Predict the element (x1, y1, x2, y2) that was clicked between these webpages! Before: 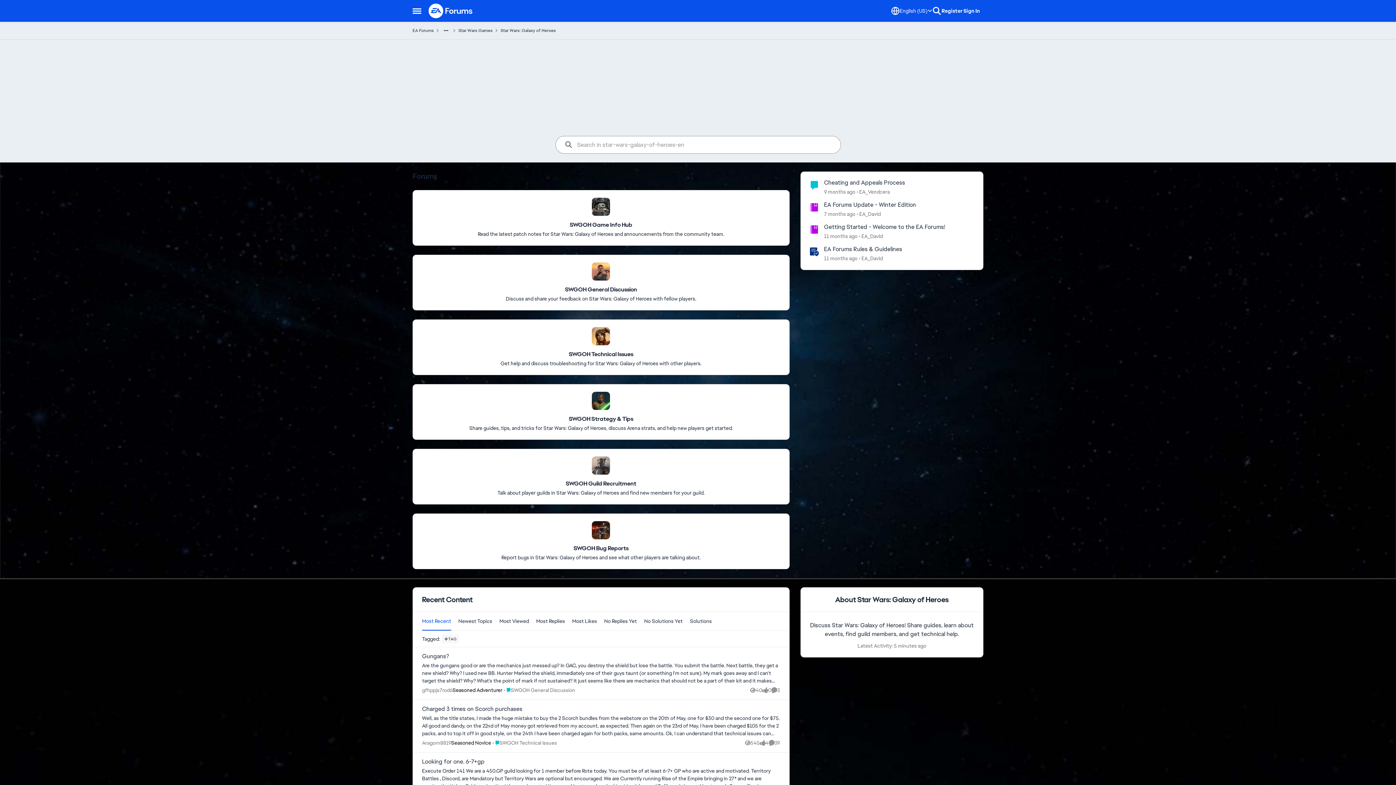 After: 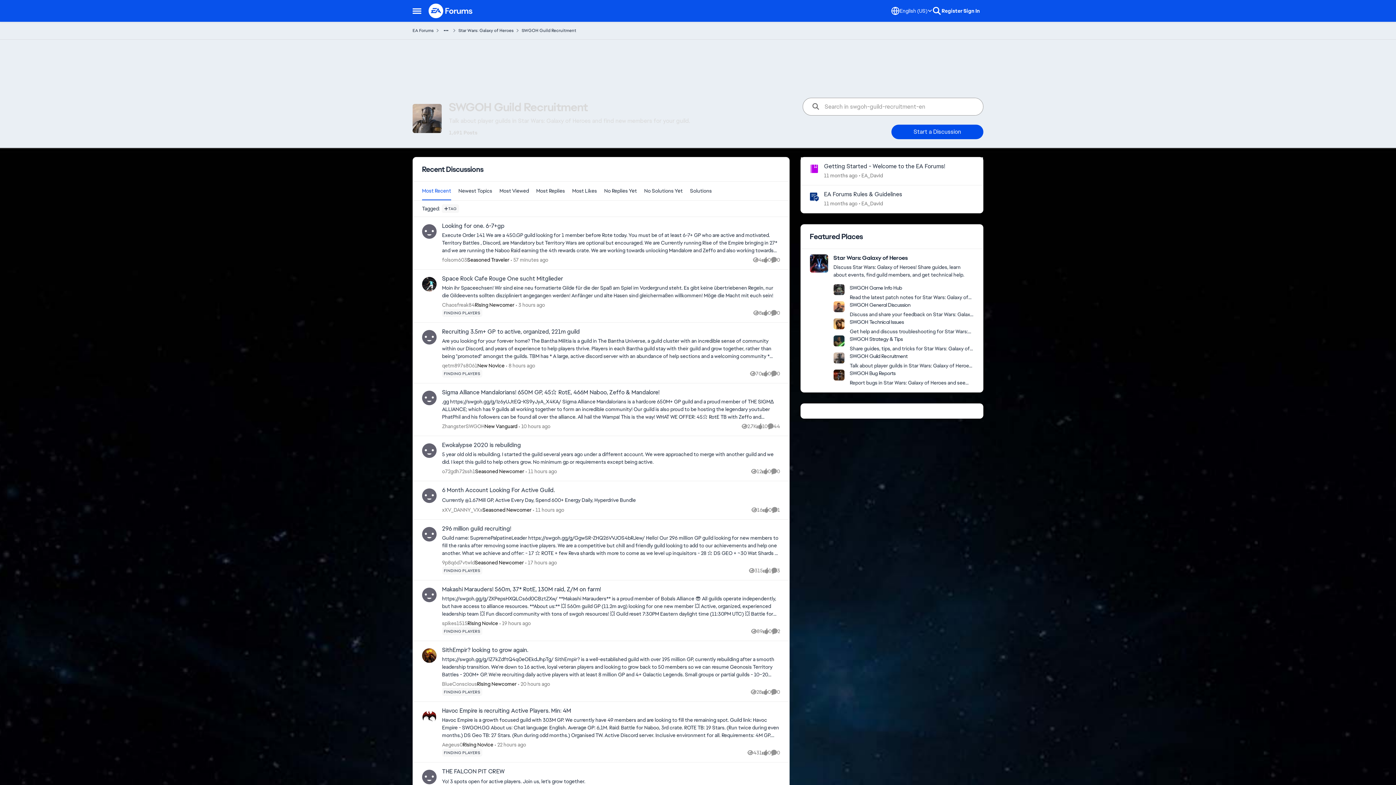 Action: bbox: (565, 480, 636, 487) label: Place SWGOH Guild Recruitment